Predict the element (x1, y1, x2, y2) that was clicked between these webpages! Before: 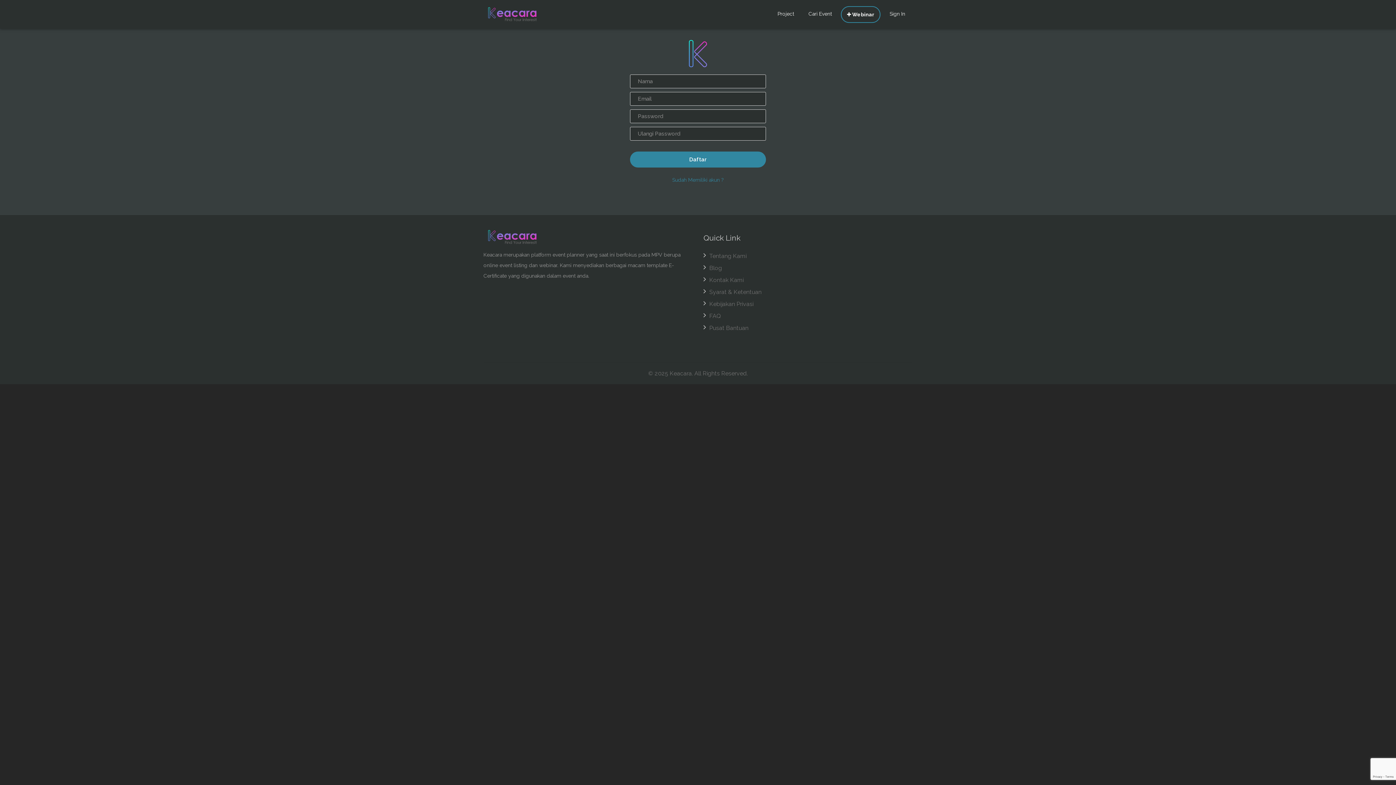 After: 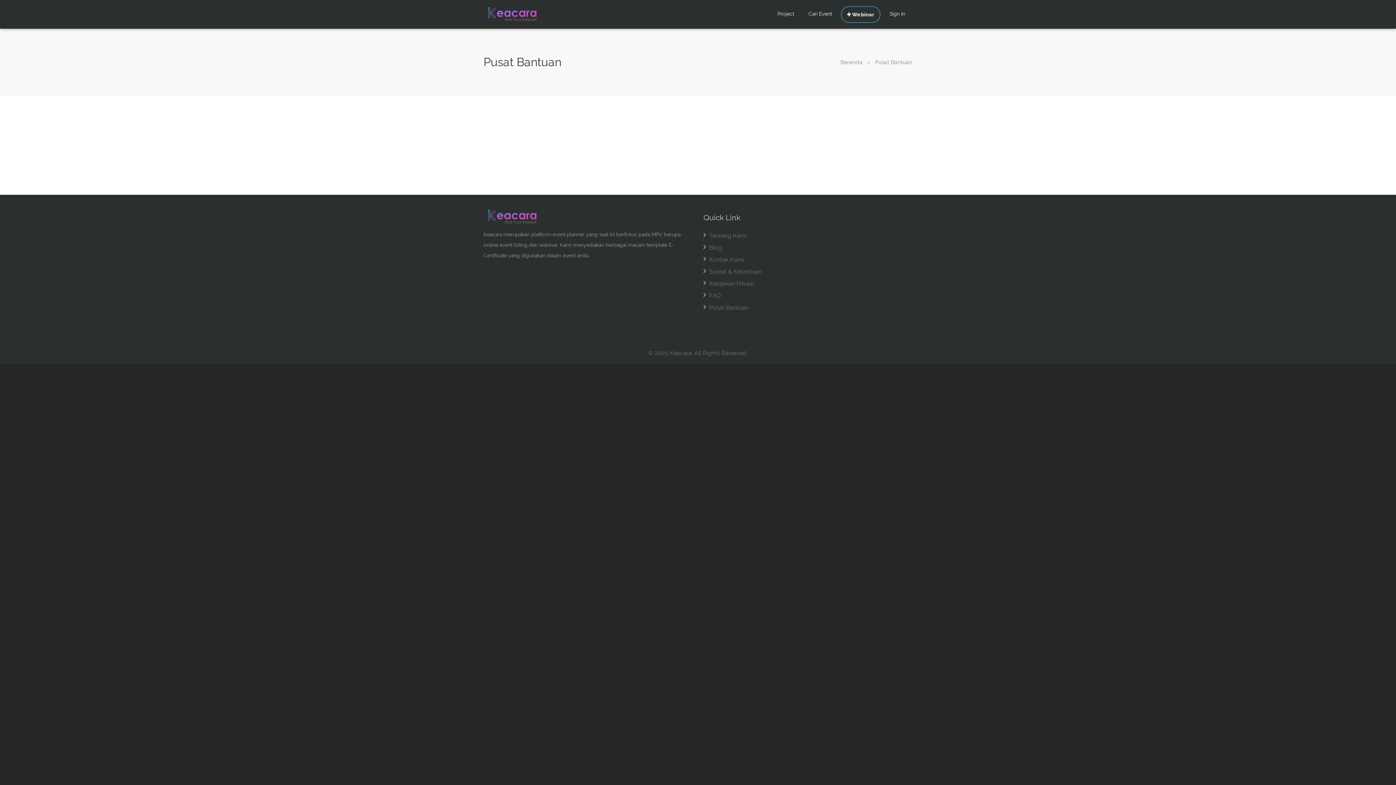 Action: bbox: (703, 324, 748, 335) label: Pusat Bantuan